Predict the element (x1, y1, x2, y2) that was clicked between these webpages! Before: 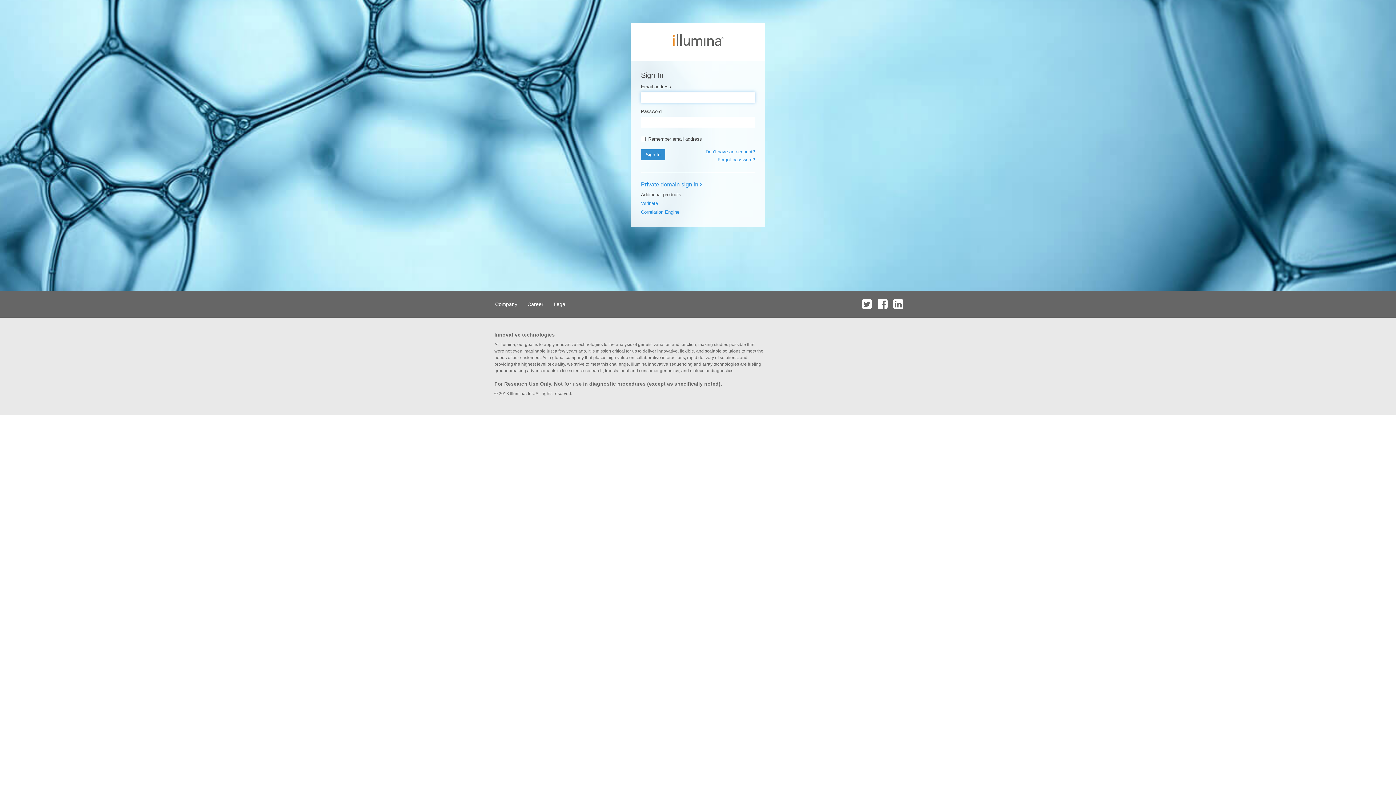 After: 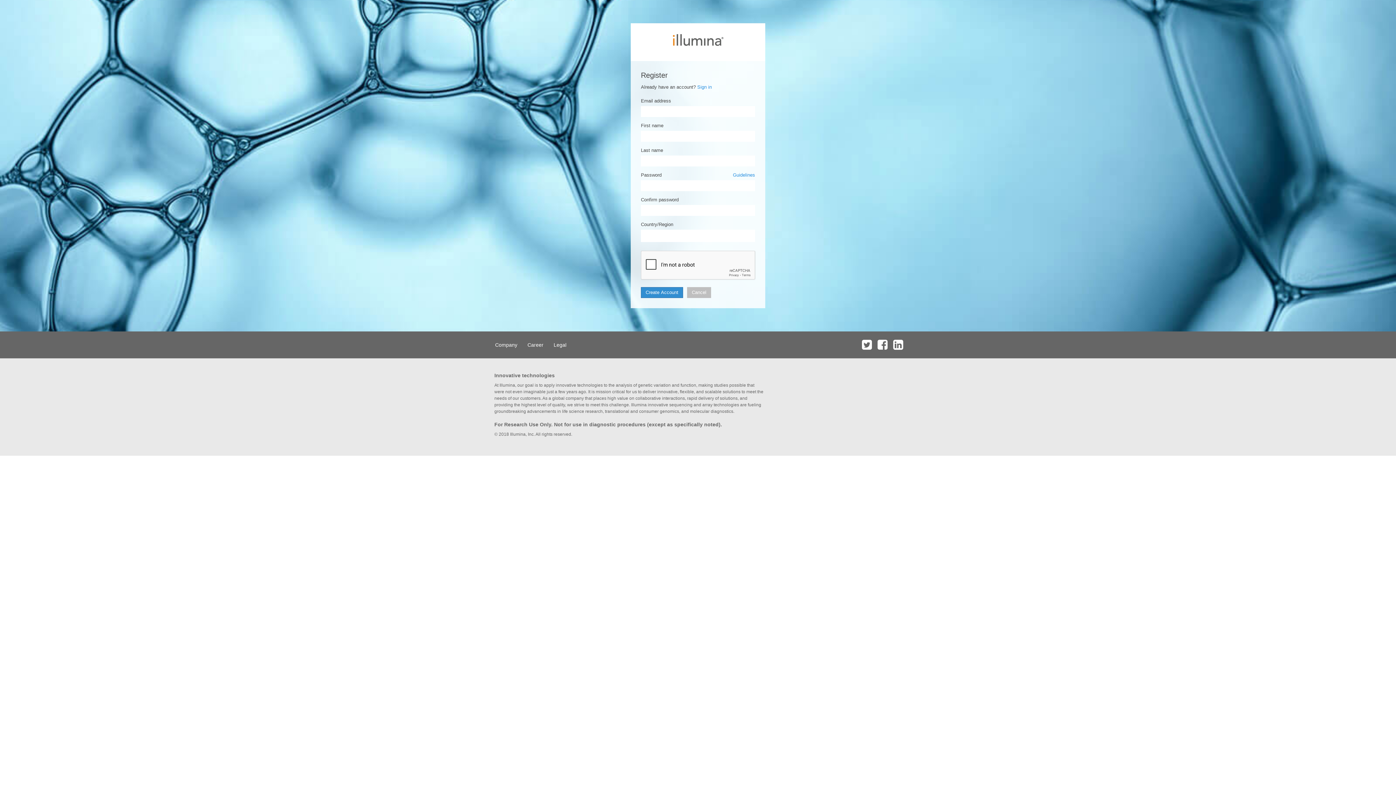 Action: bbox: (705, 149, 755, 154) label: Don't have an account?